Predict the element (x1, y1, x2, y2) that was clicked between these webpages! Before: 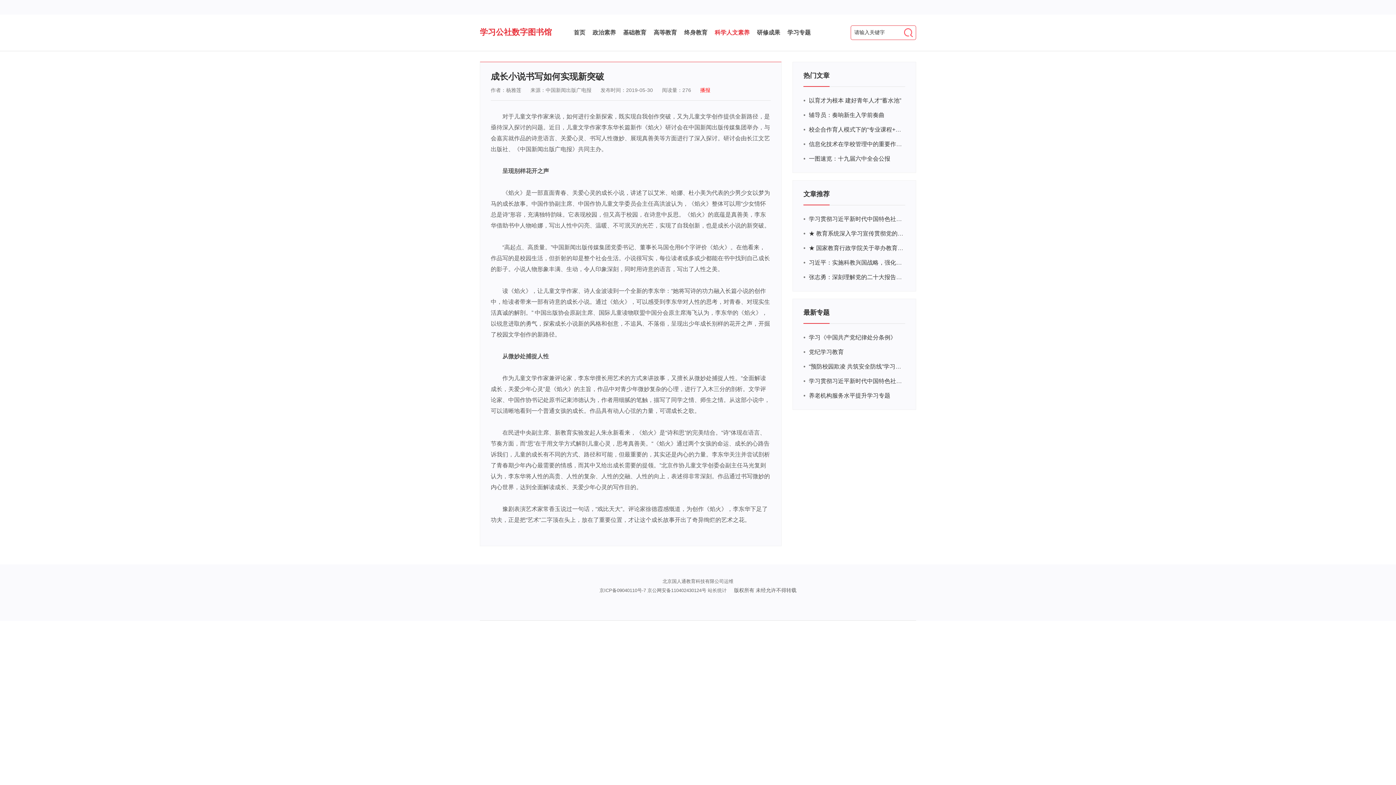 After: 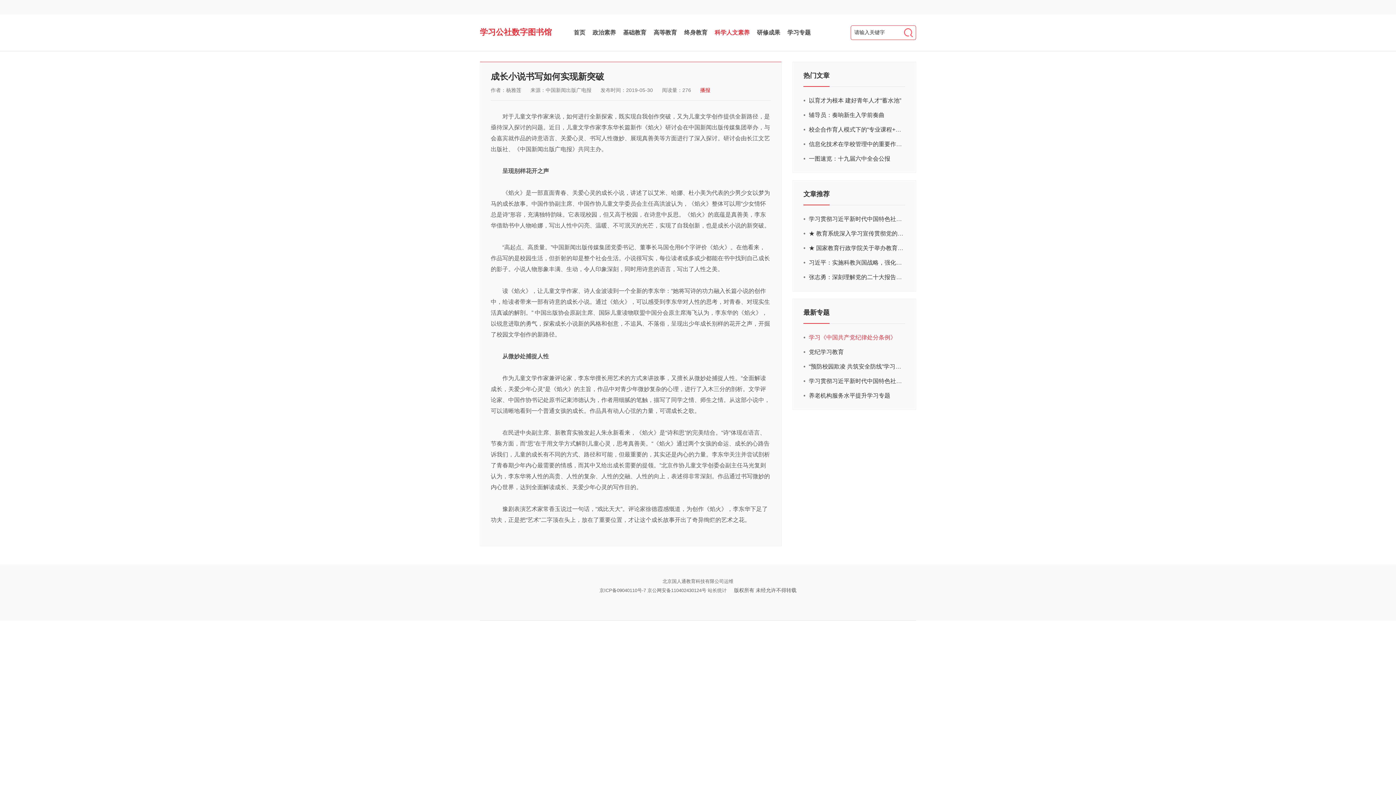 Action: label: 学习《中国共产党纪律处分条例》 bbox: (809, 330, 903, 345)